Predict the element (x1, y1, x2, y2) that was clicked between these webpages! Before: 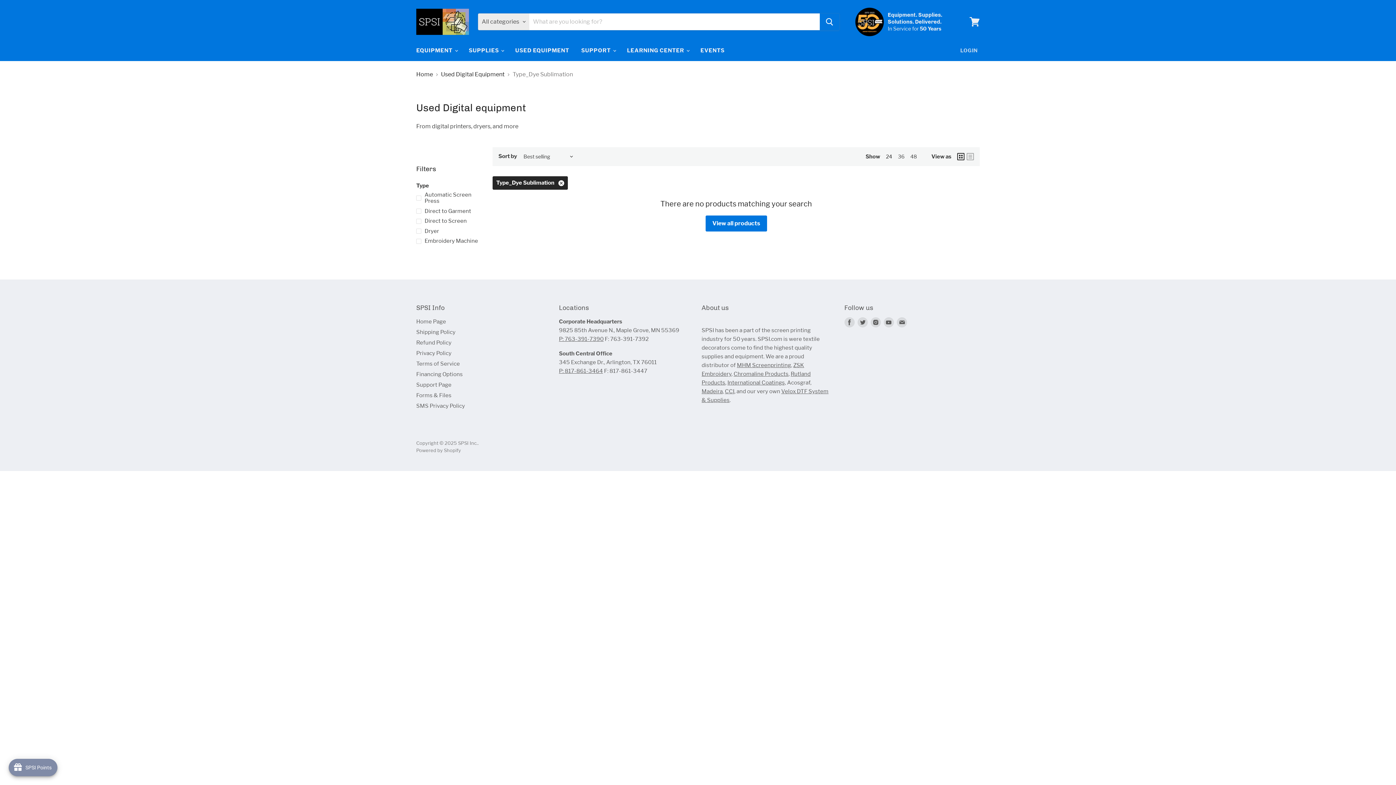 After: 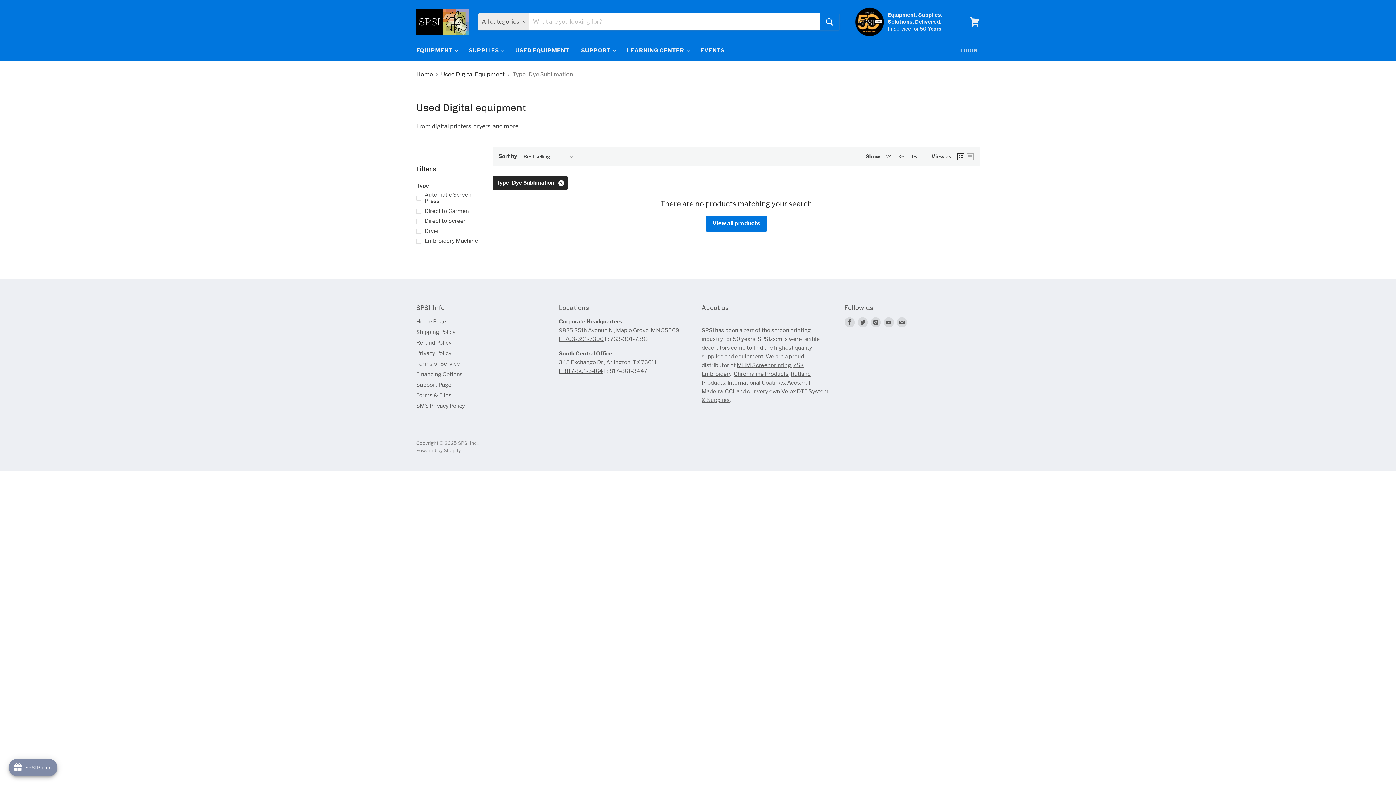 Action: label: P: 817-861-3464 bbox: (559, 368, 603, 374)